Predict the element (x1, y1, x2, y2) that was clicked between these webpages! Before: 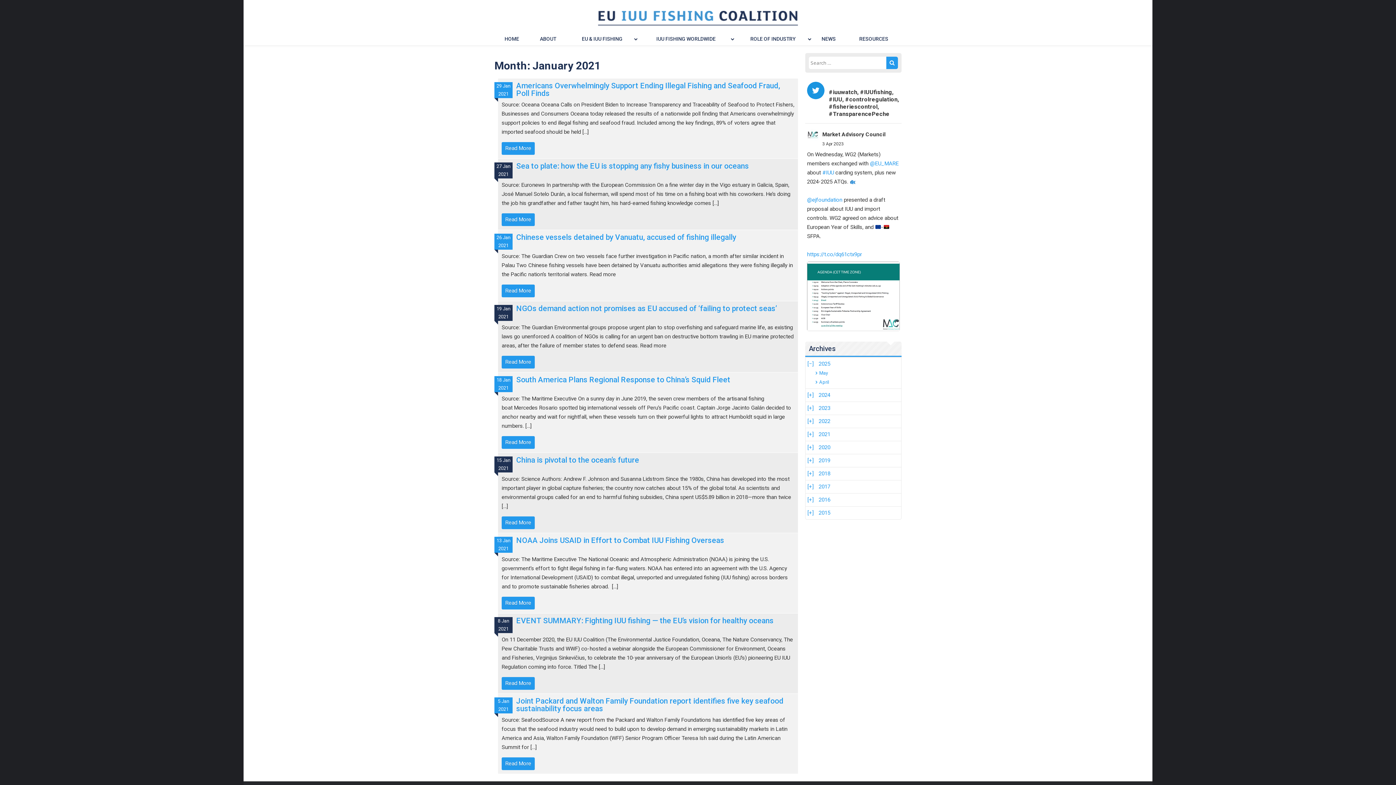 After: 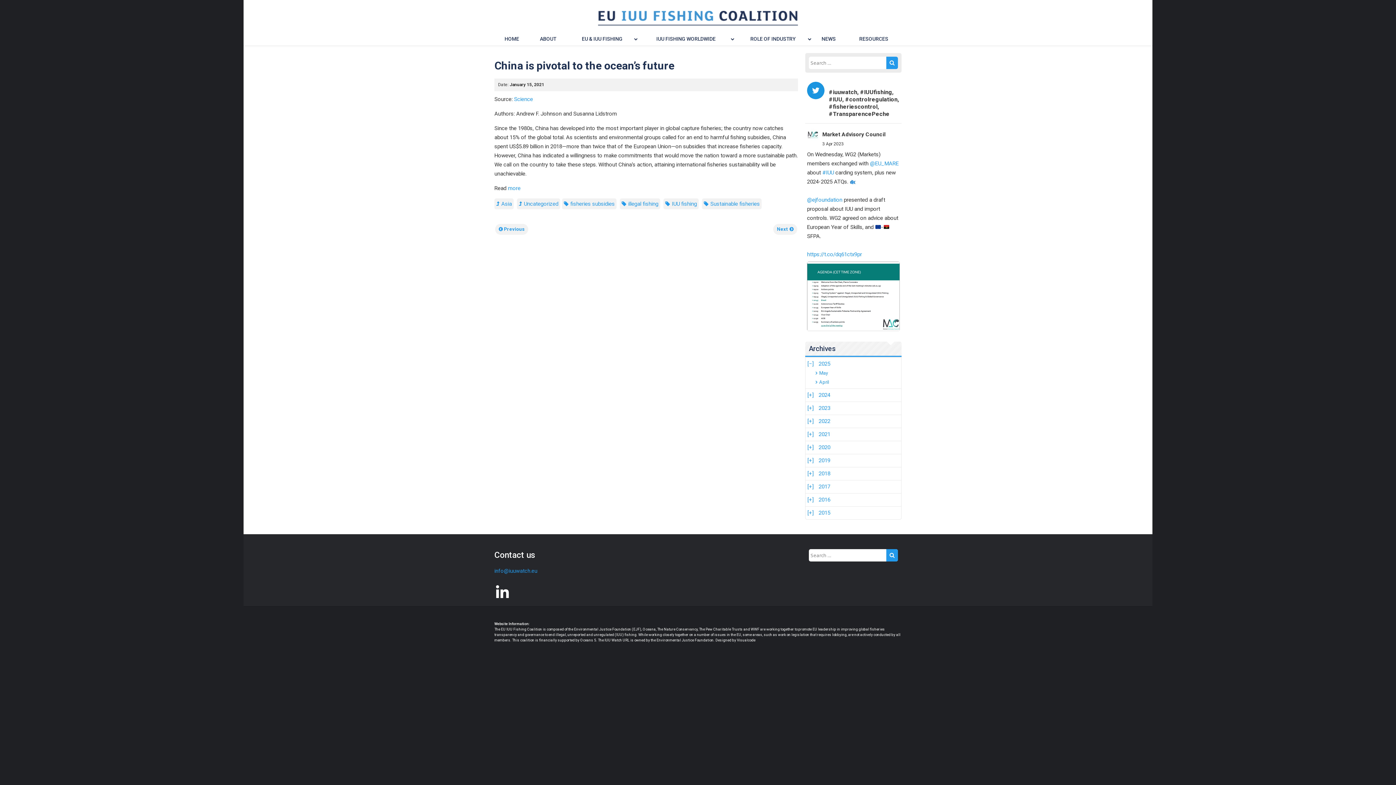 Action: label: Read More bbox: (501, 516, 534, 529)